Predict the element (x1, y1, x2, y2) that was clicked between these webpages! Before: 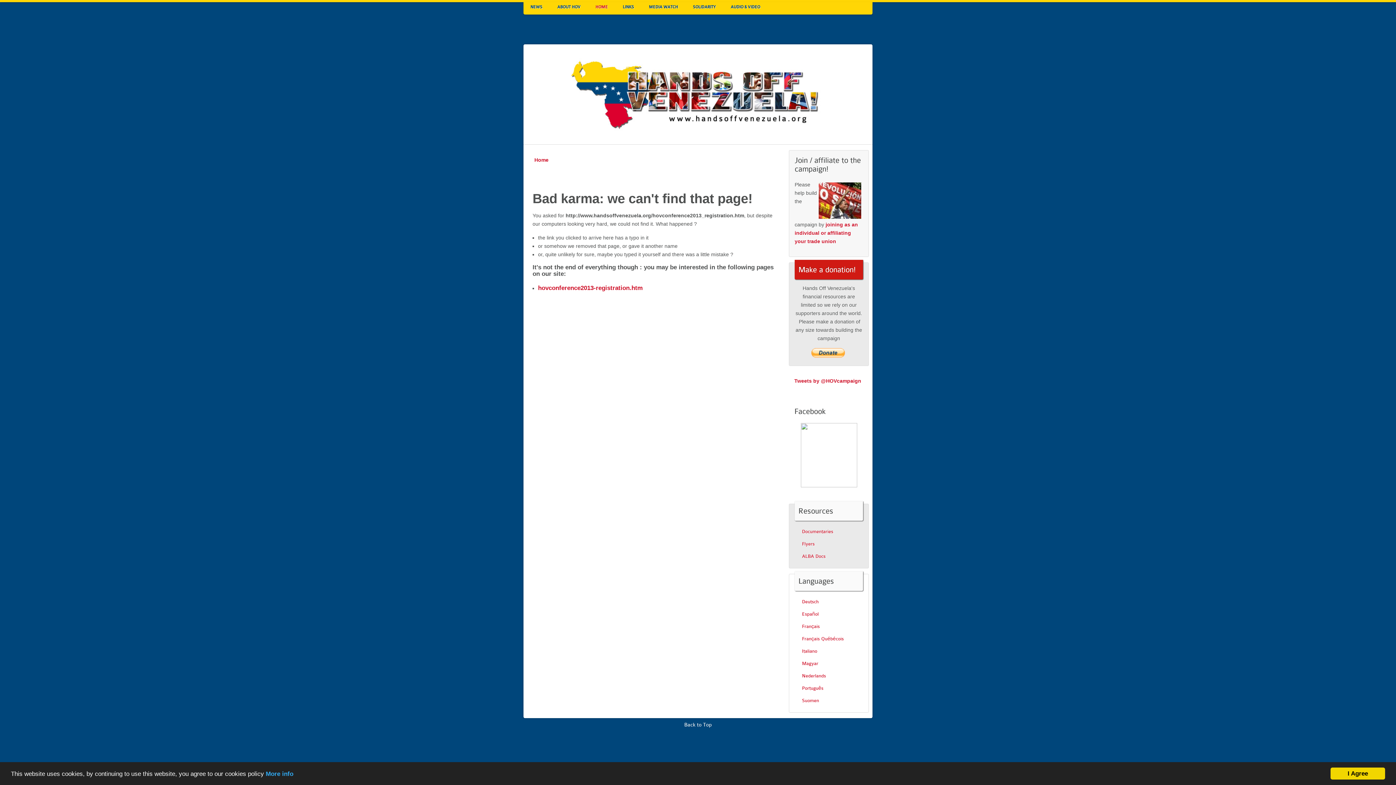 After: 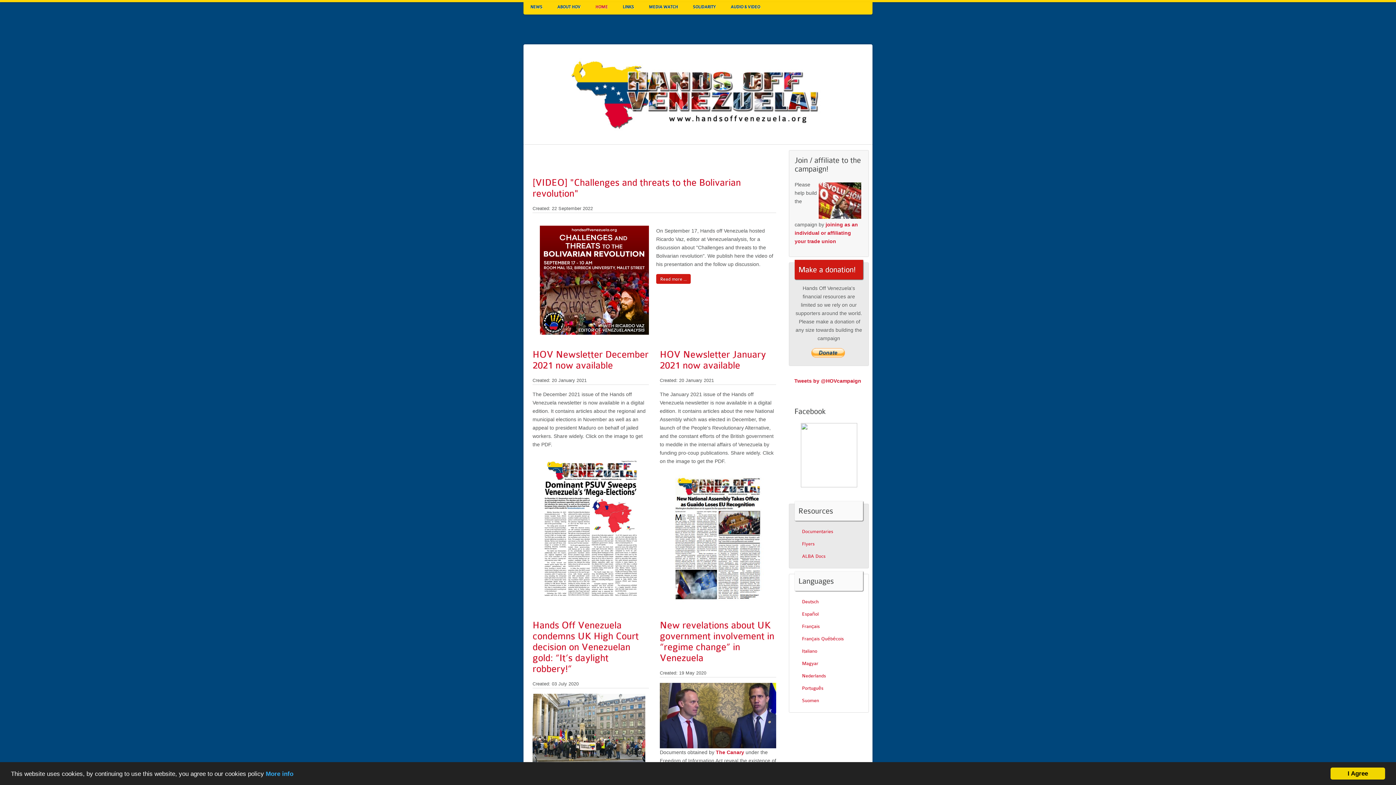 Action: bbox: (588, 0, 615, 14) label: HOME